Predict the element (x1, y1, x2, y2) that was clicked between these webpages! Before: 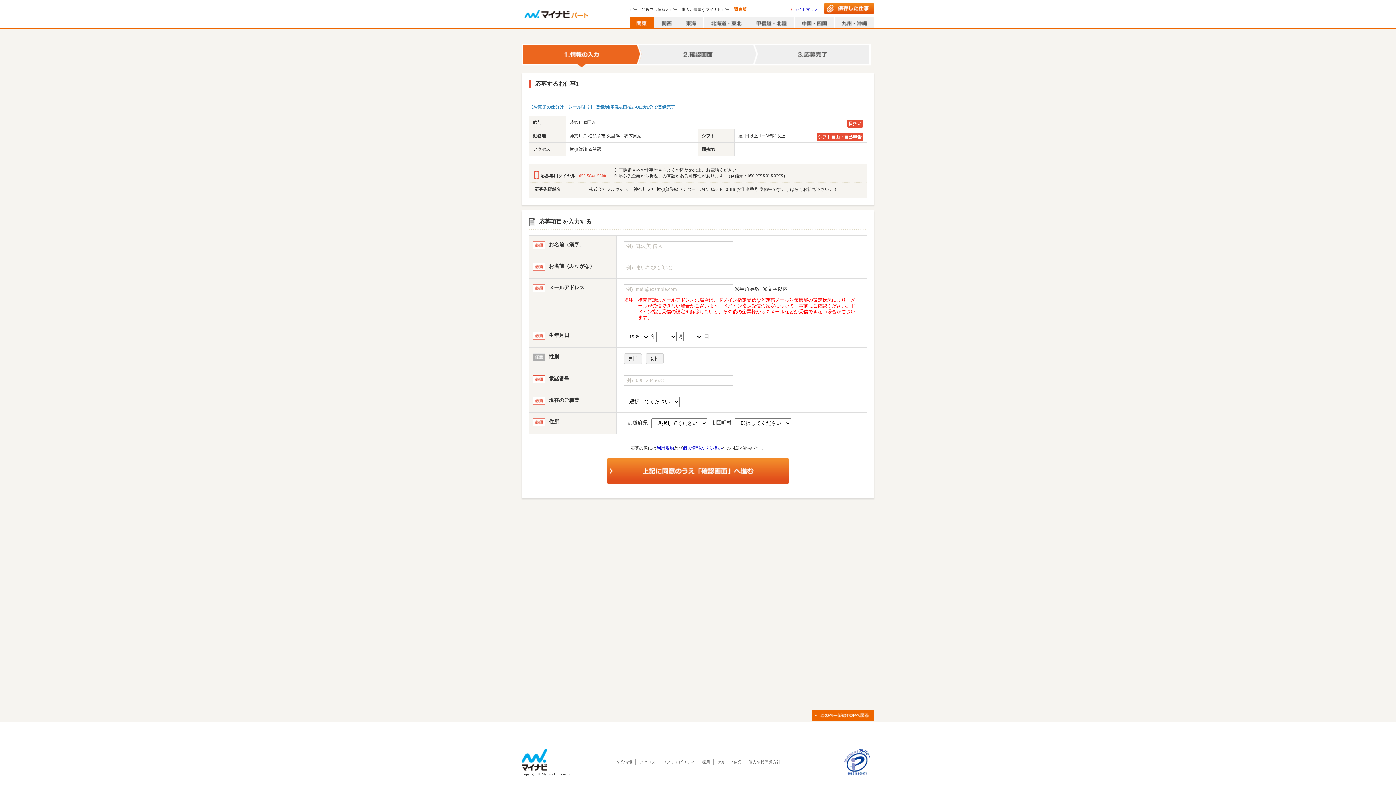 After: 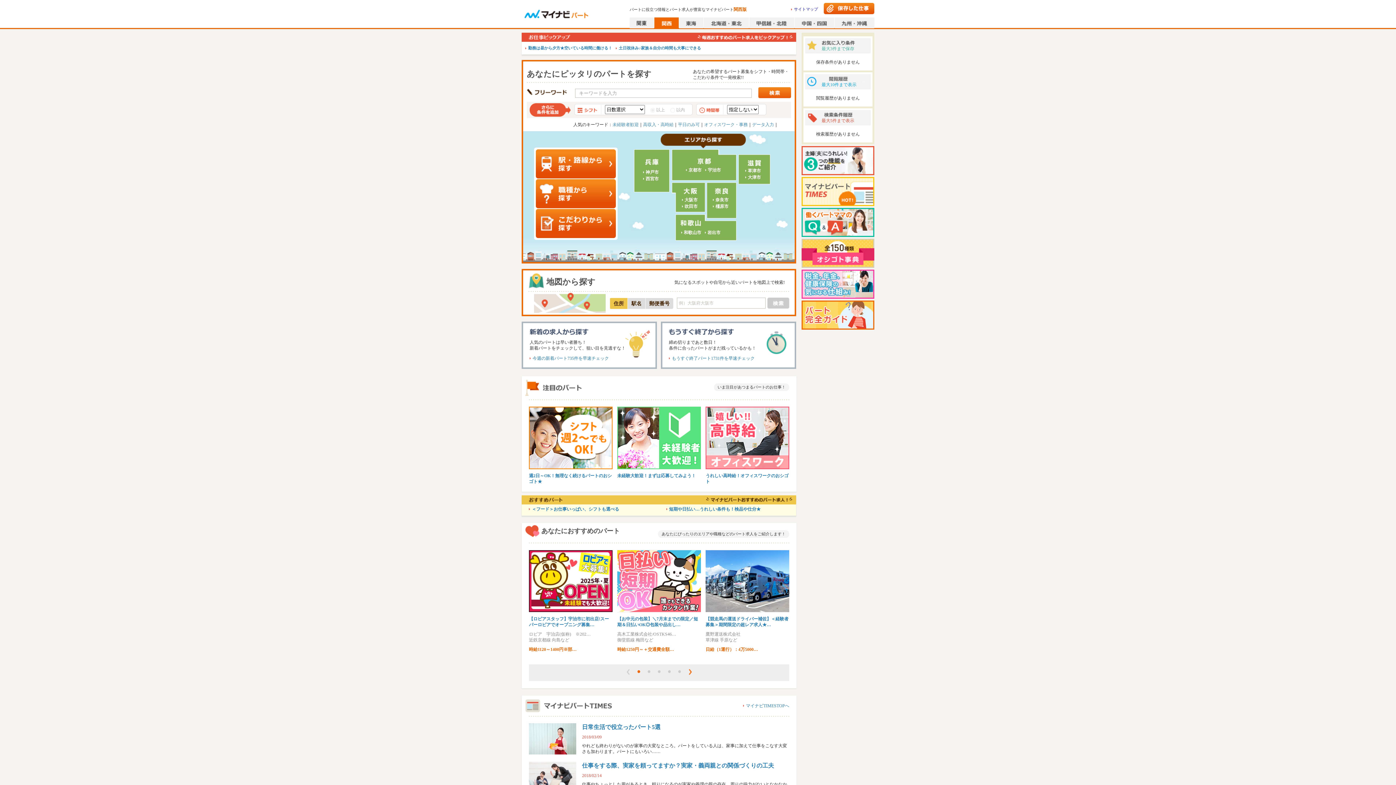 Action: bbox: (654, 17, 678, 28)